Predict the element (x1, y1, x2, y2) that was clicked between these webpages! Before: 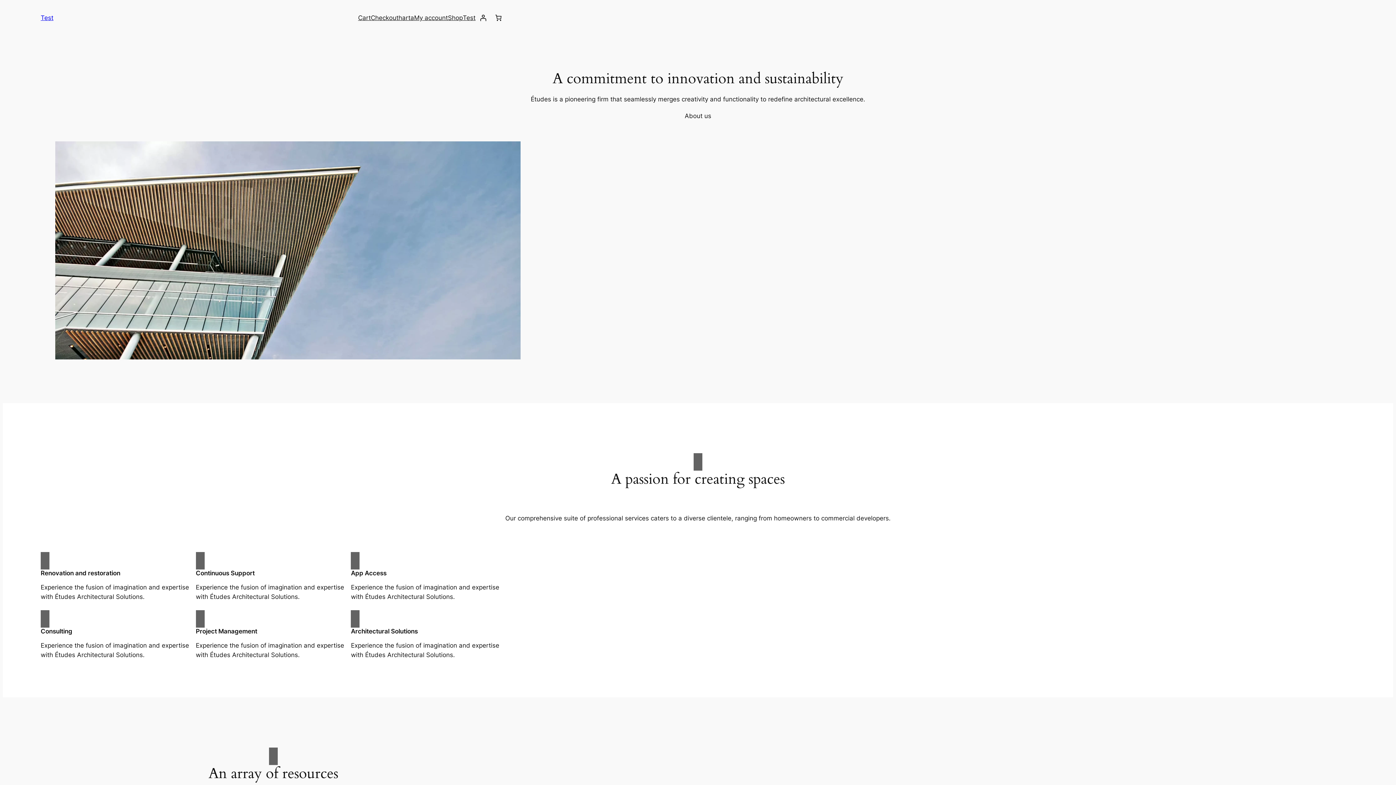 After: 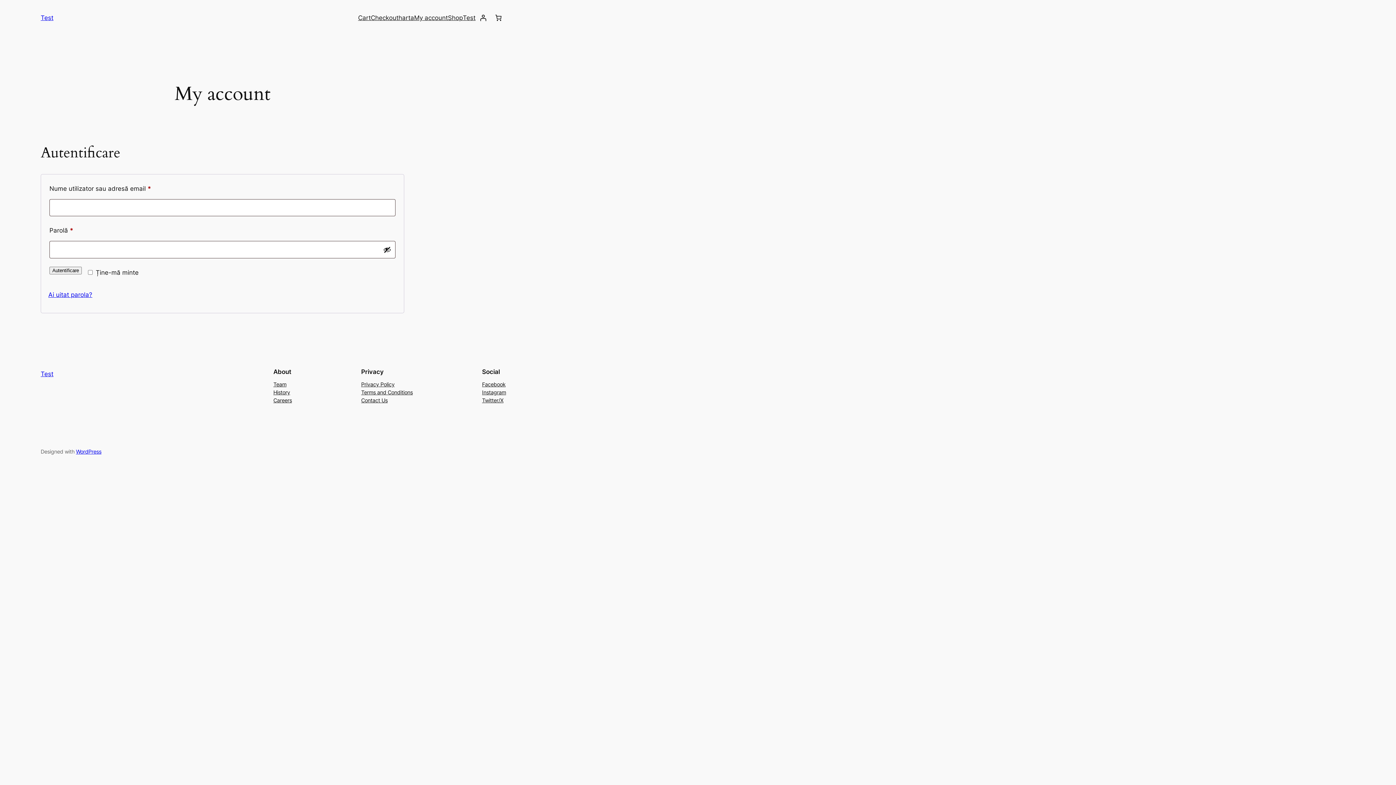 Action: bbox: (414, 13, 448, 22) label: My account